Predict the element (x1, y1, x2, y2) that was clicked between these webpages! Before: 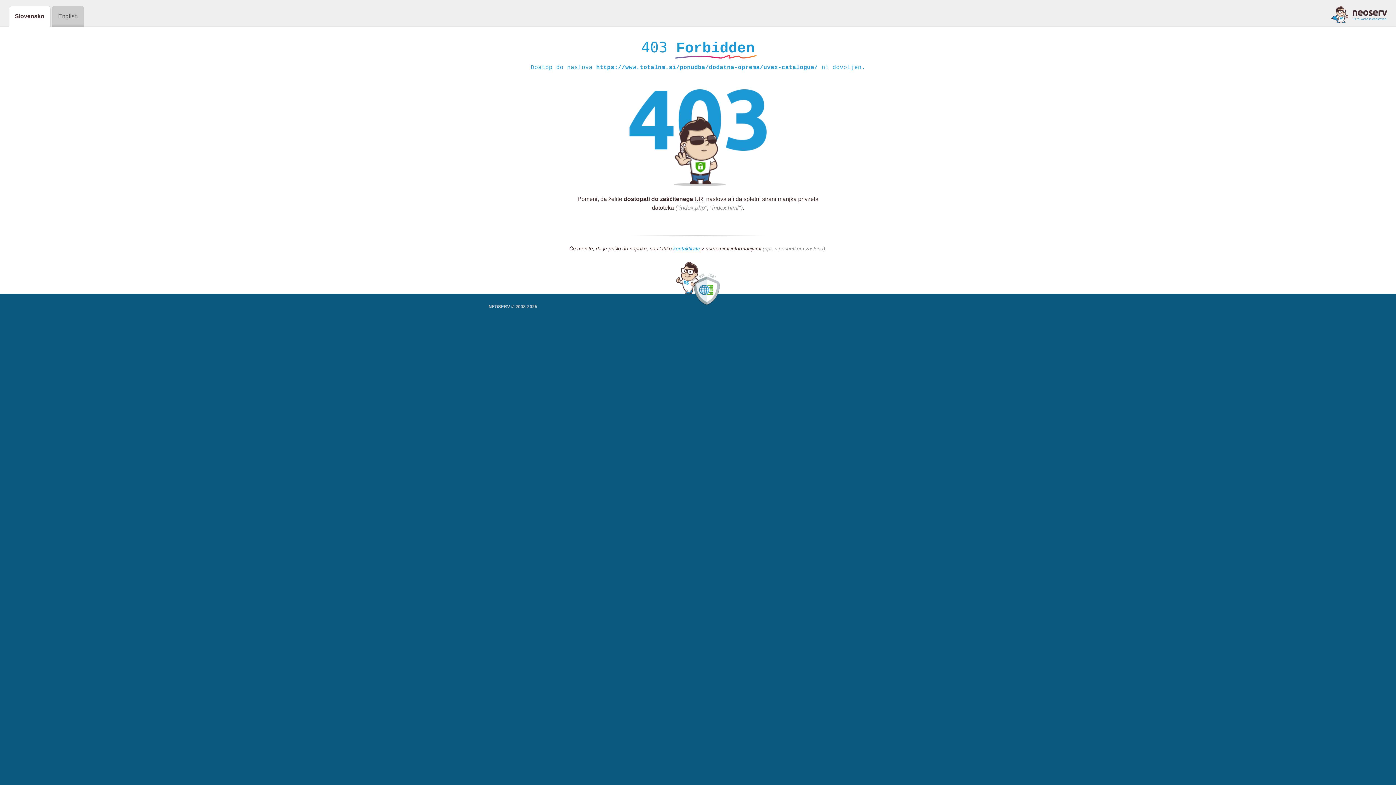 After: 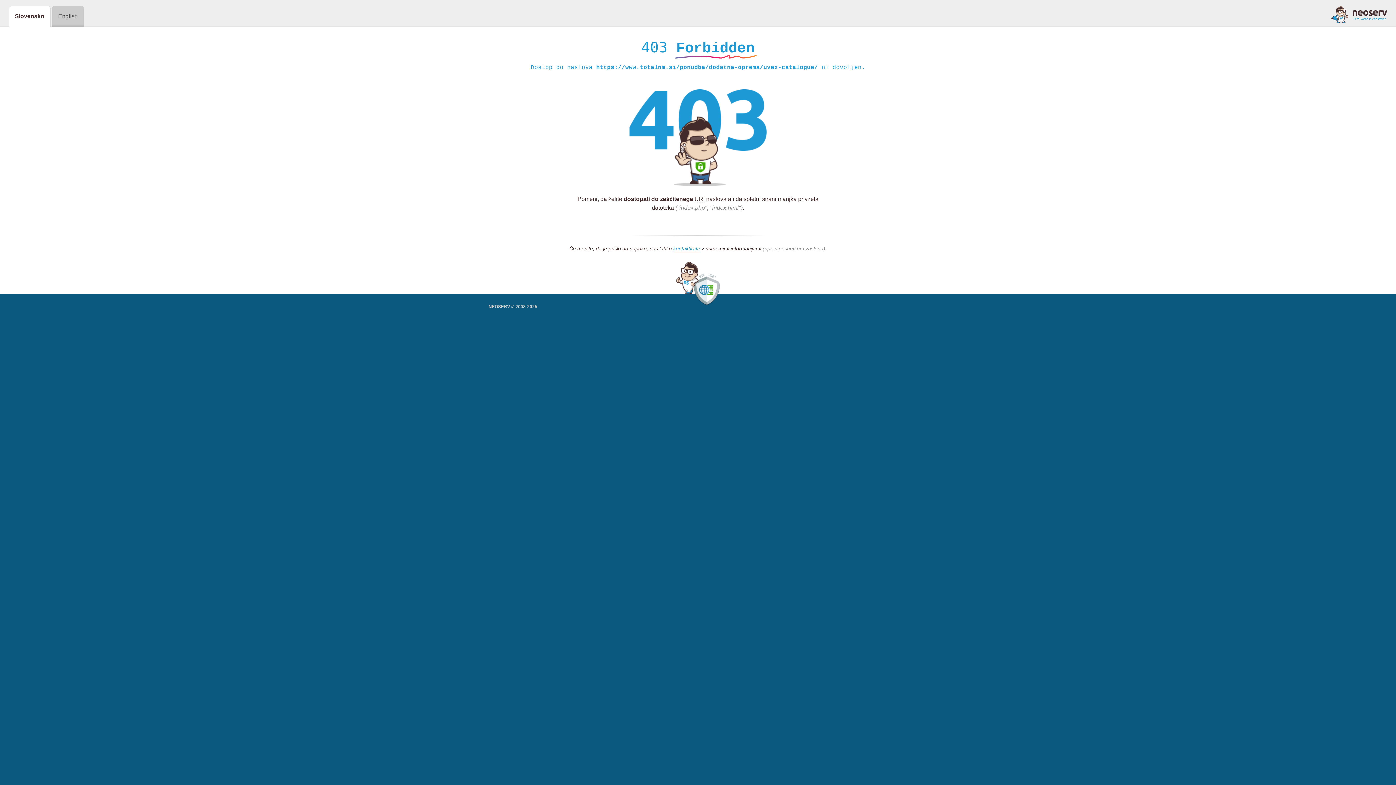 Action: bbox: (1331, 5, 1387, 23)